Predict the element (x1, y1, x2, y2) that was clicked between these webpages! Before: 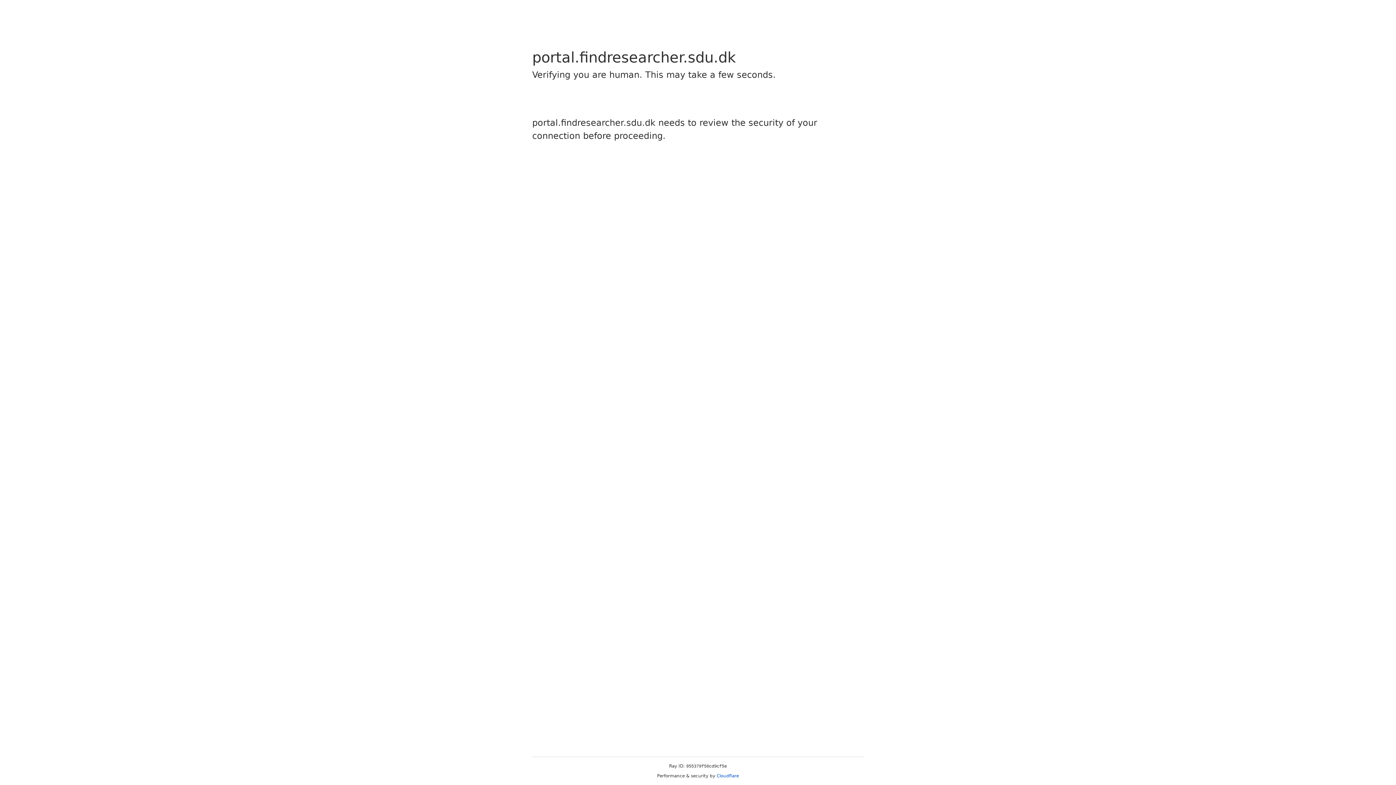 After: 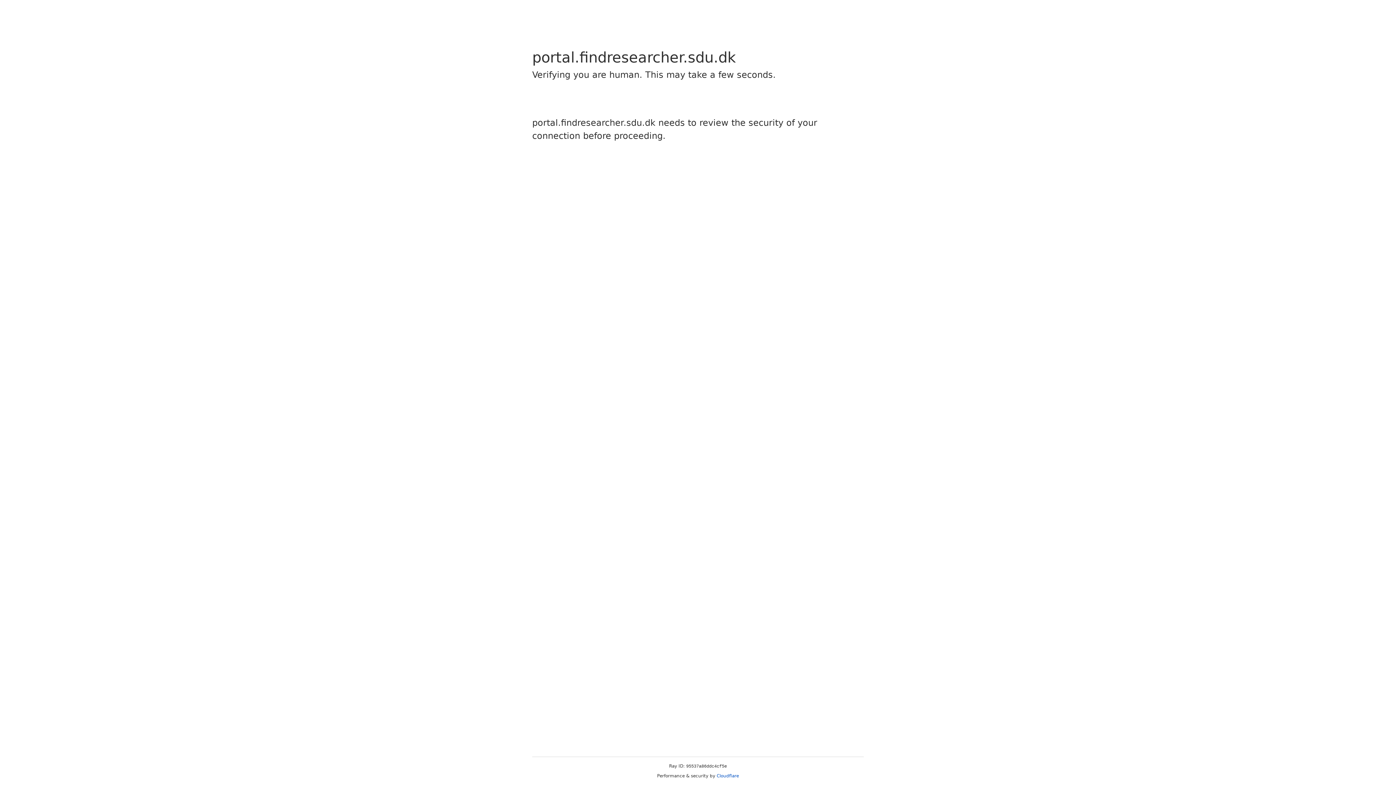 Action: bbox: (716, 773, 739, 778) label: Cloudflare